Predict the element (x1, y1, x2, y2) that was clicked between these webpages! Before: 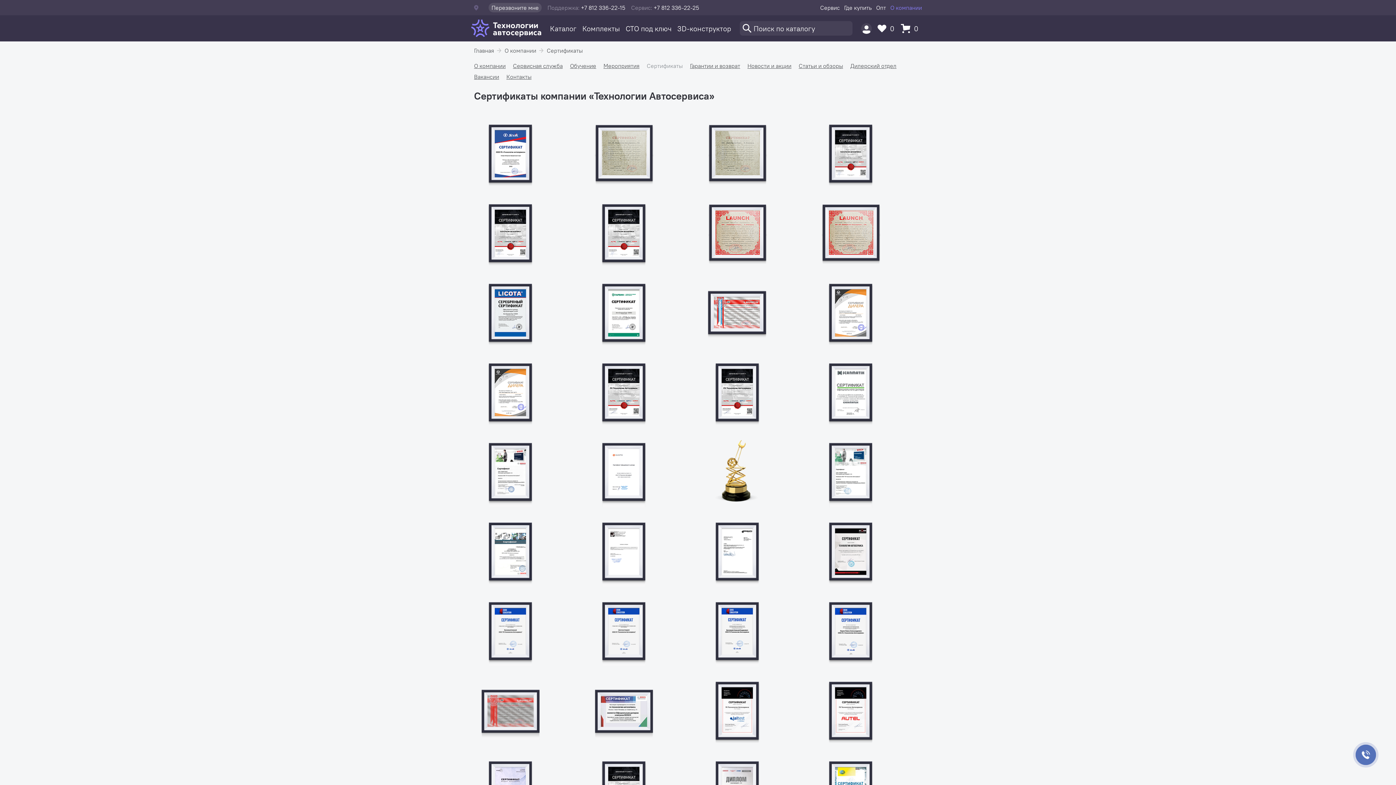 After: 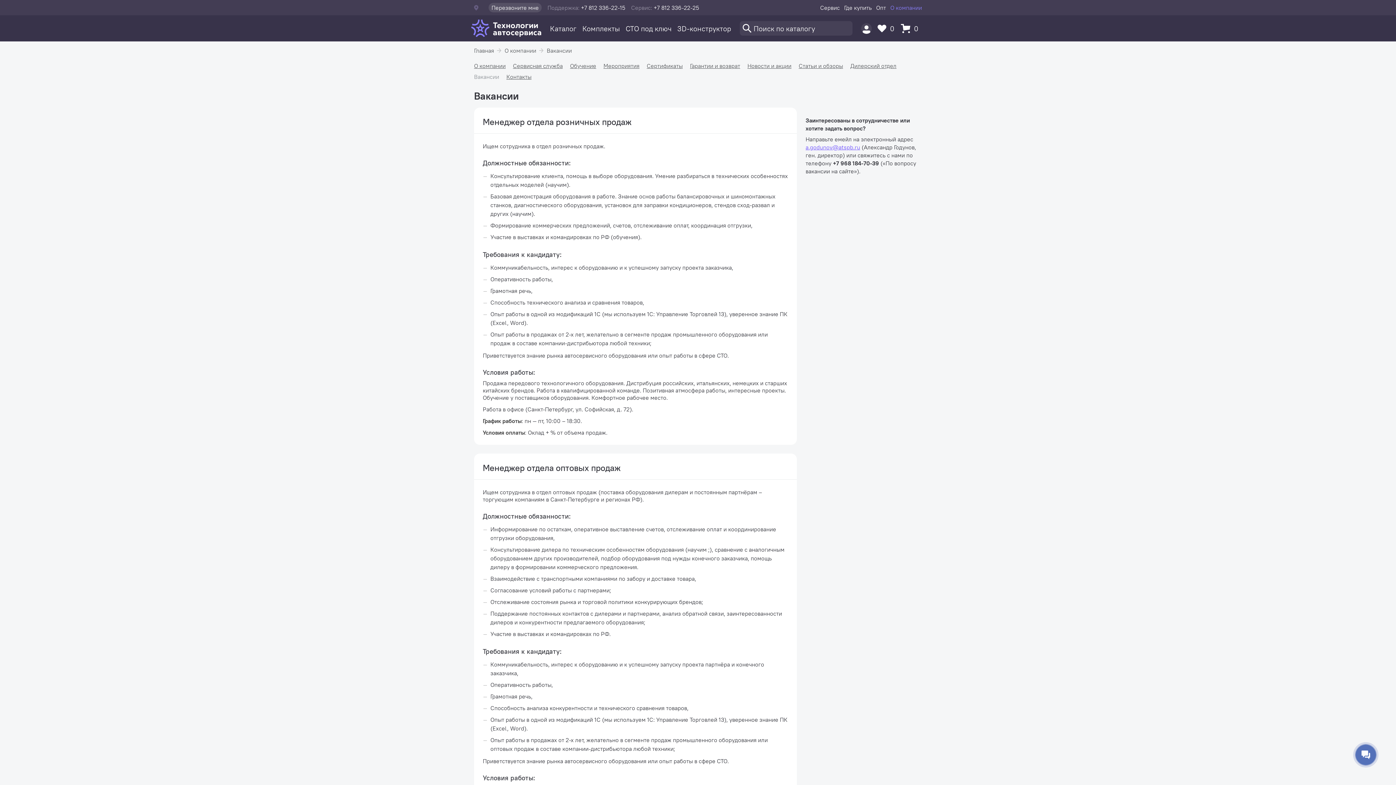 Action: label: Вакансии bbox: (472, 71, 500, 81)